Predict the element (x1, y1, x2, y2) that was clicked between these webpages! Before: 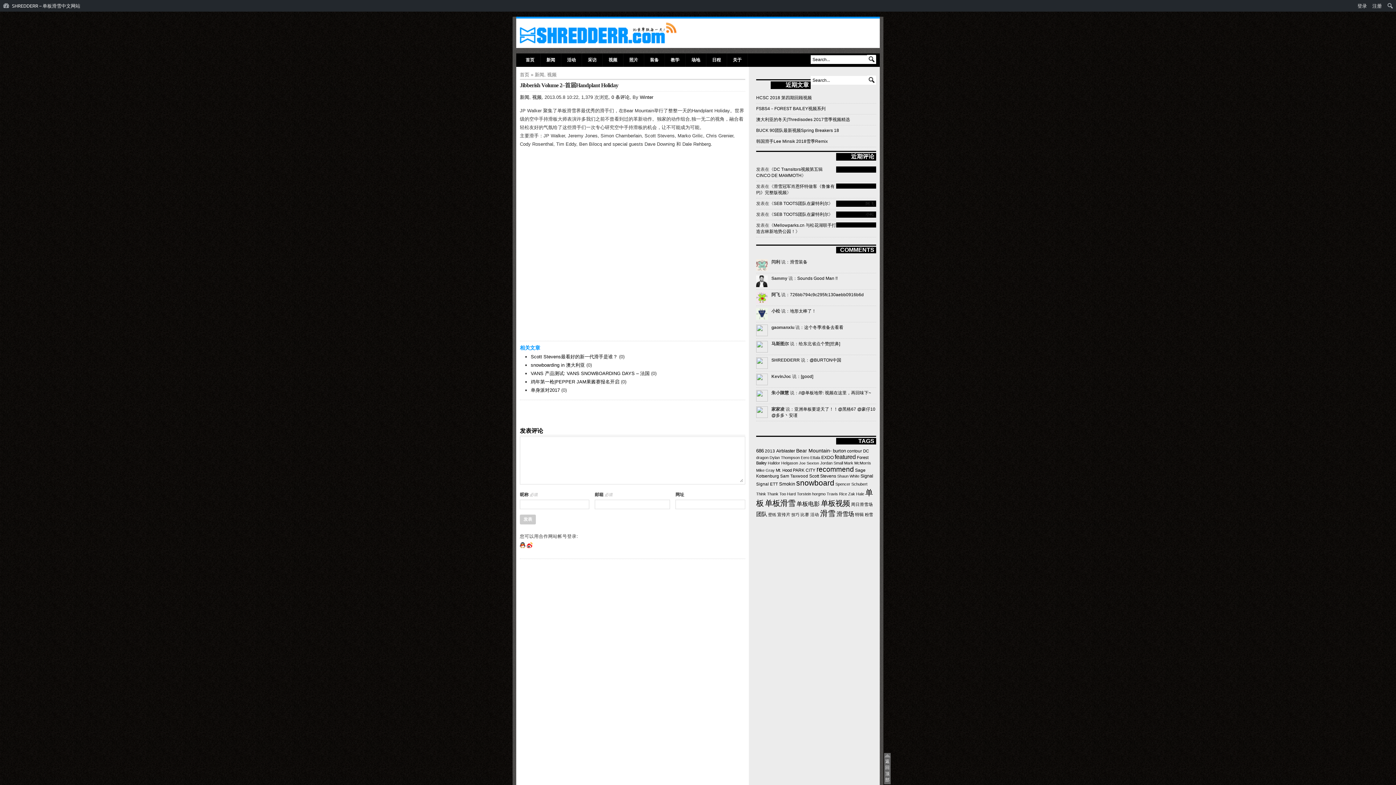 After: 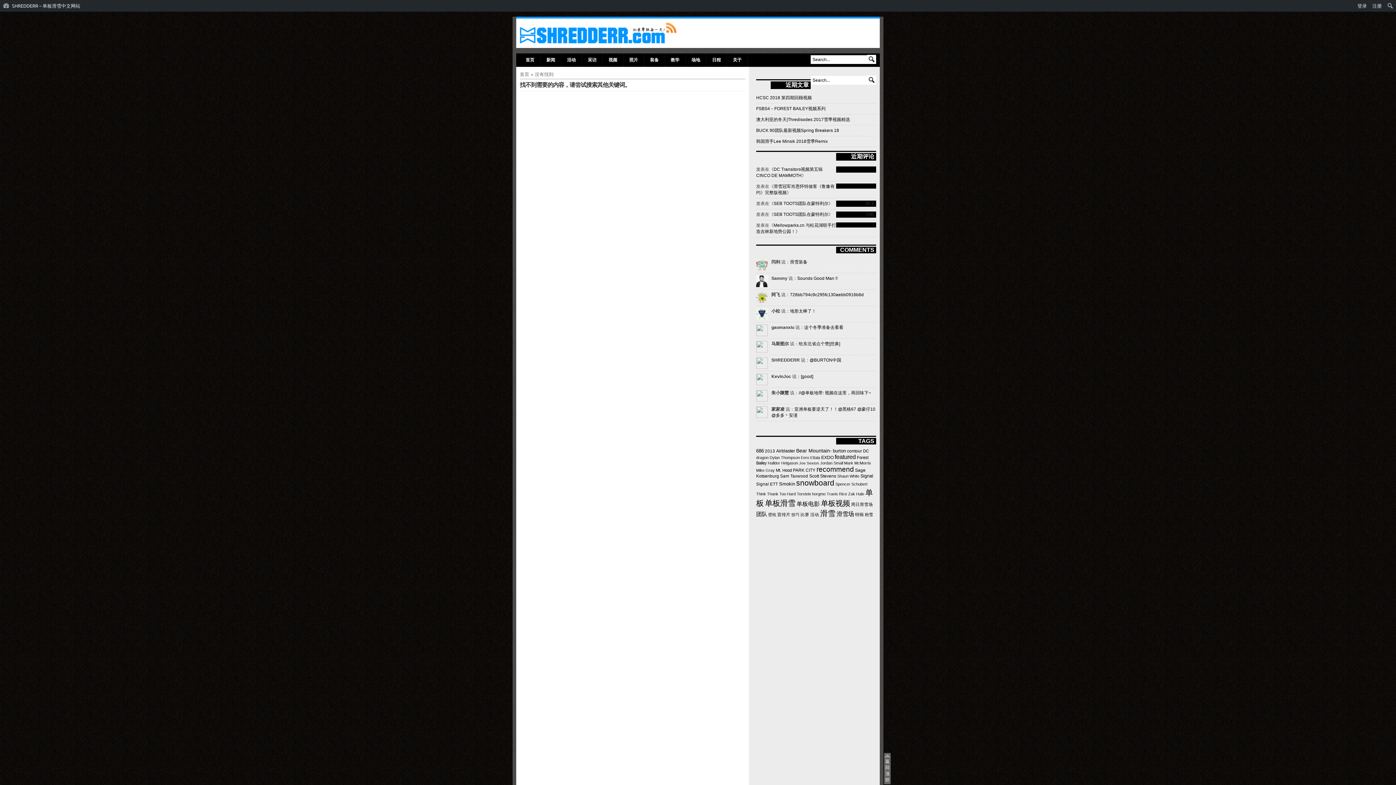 Action: bbox: (867, 75, 876, 84)